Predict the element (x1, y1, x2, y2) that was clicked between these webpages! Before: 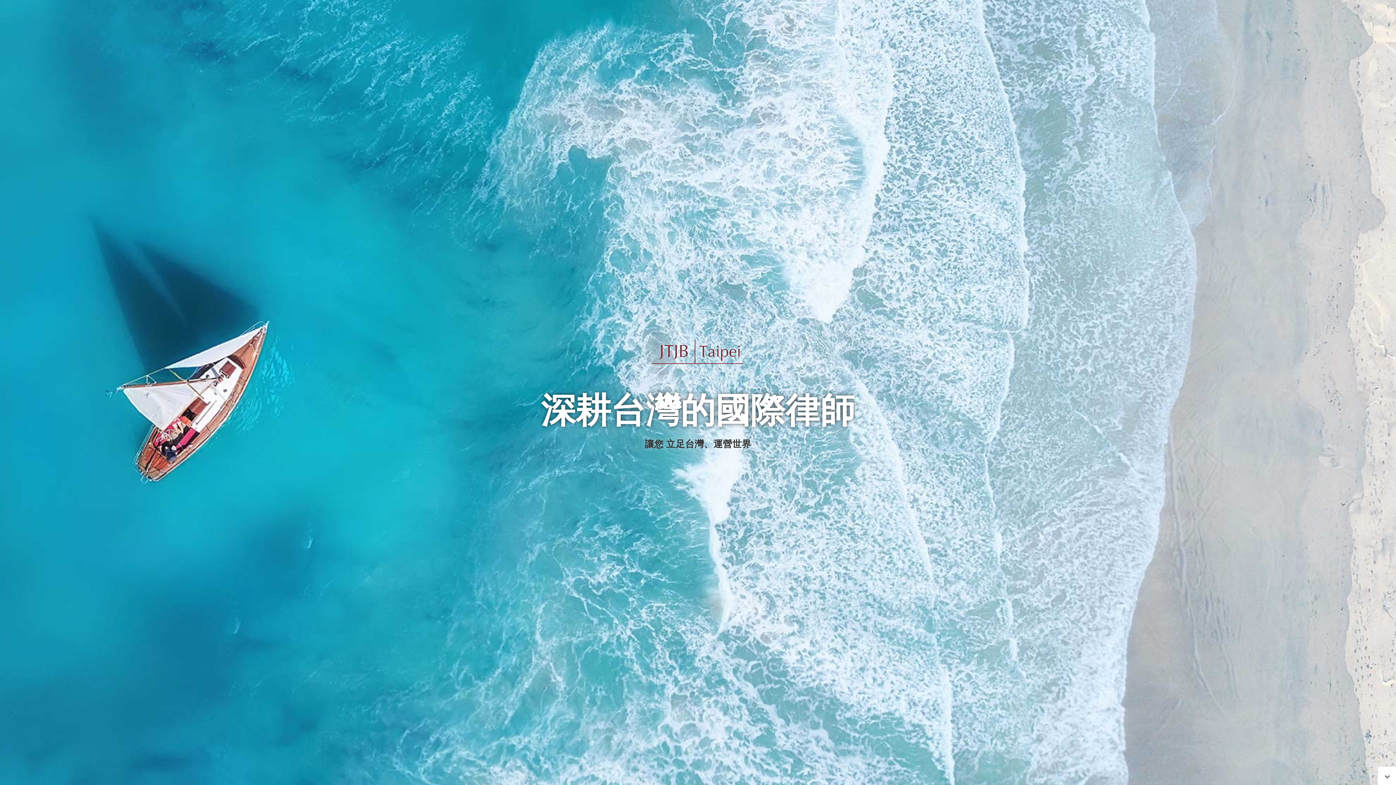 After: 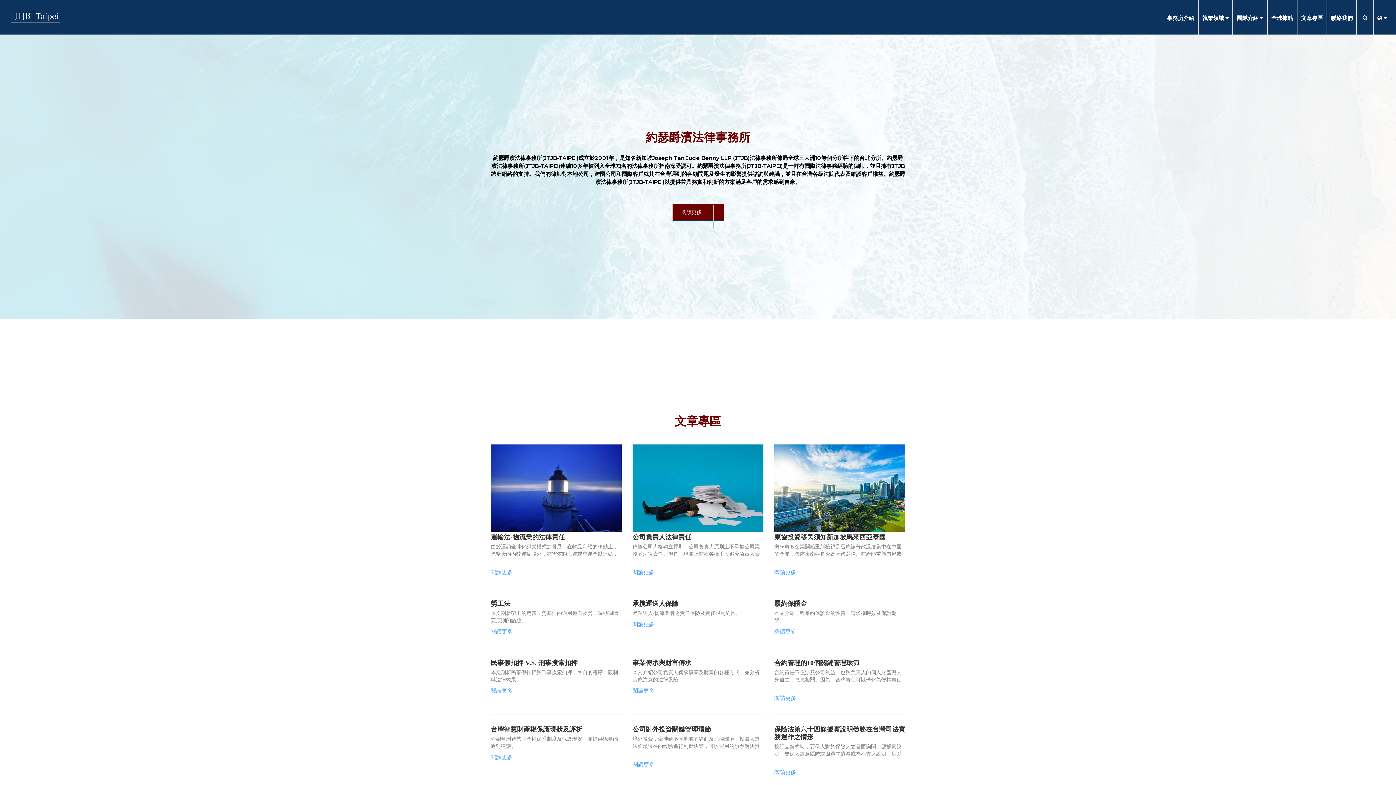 Action: bbox: (1378, 767, 1396, 785)